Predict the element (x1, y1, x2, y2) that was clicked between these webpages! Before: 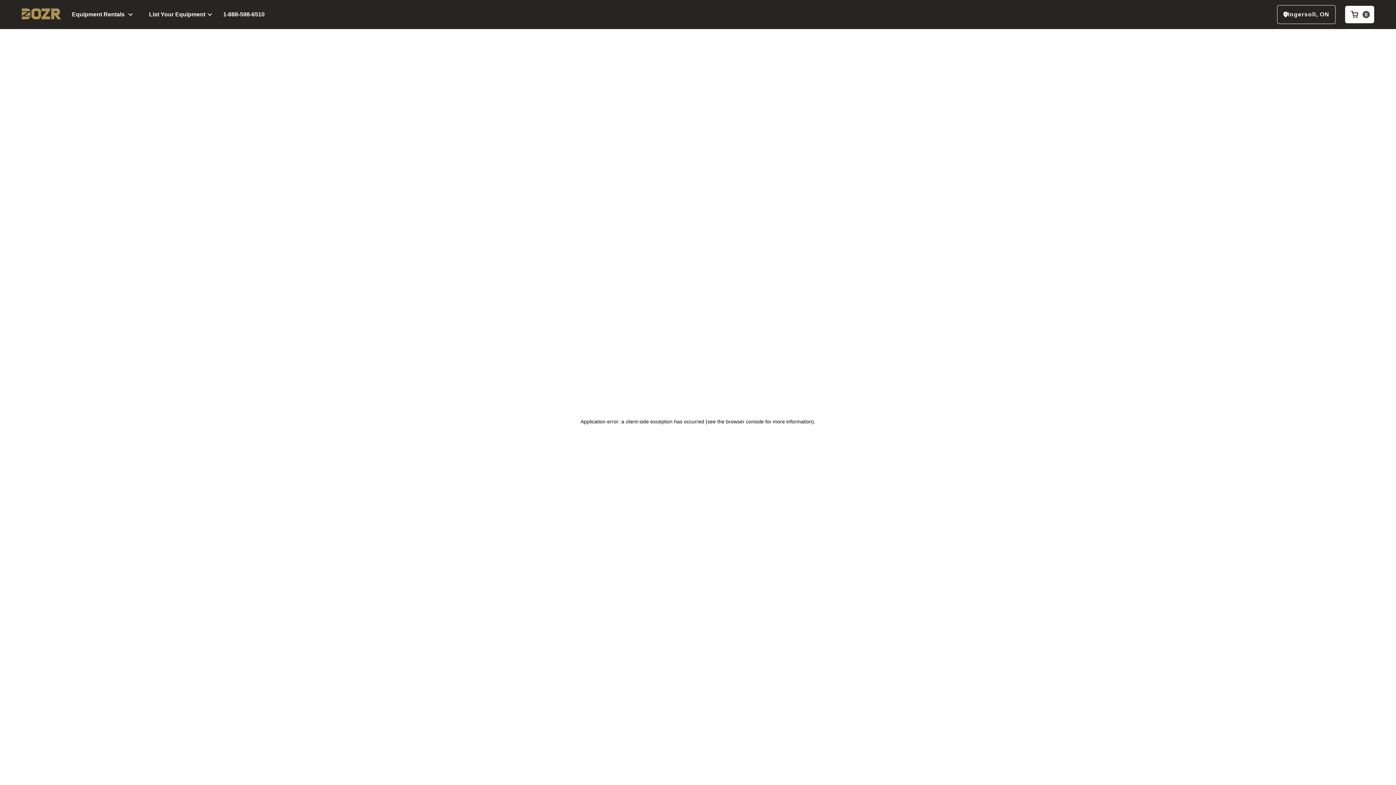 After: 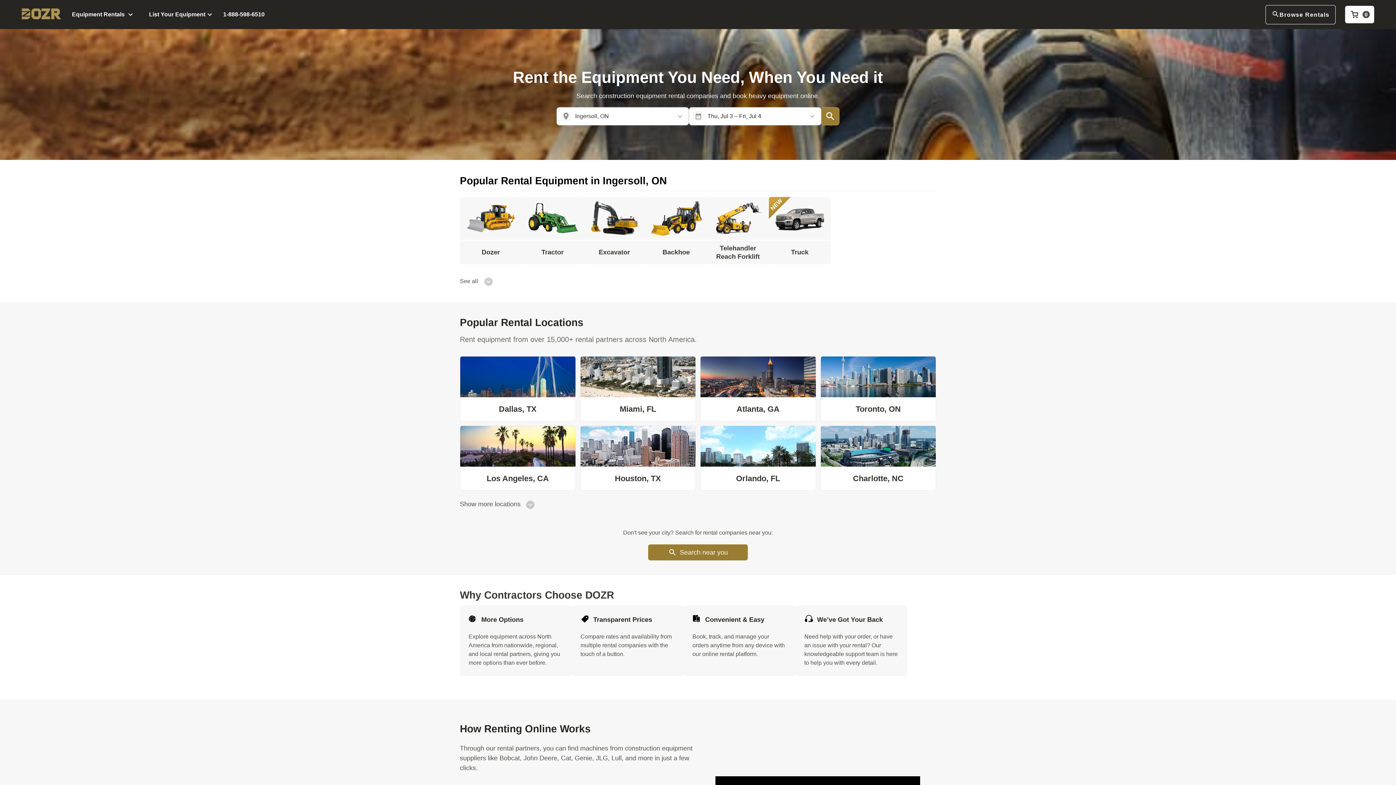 Action: bbox: (21, 8, 61, 20)